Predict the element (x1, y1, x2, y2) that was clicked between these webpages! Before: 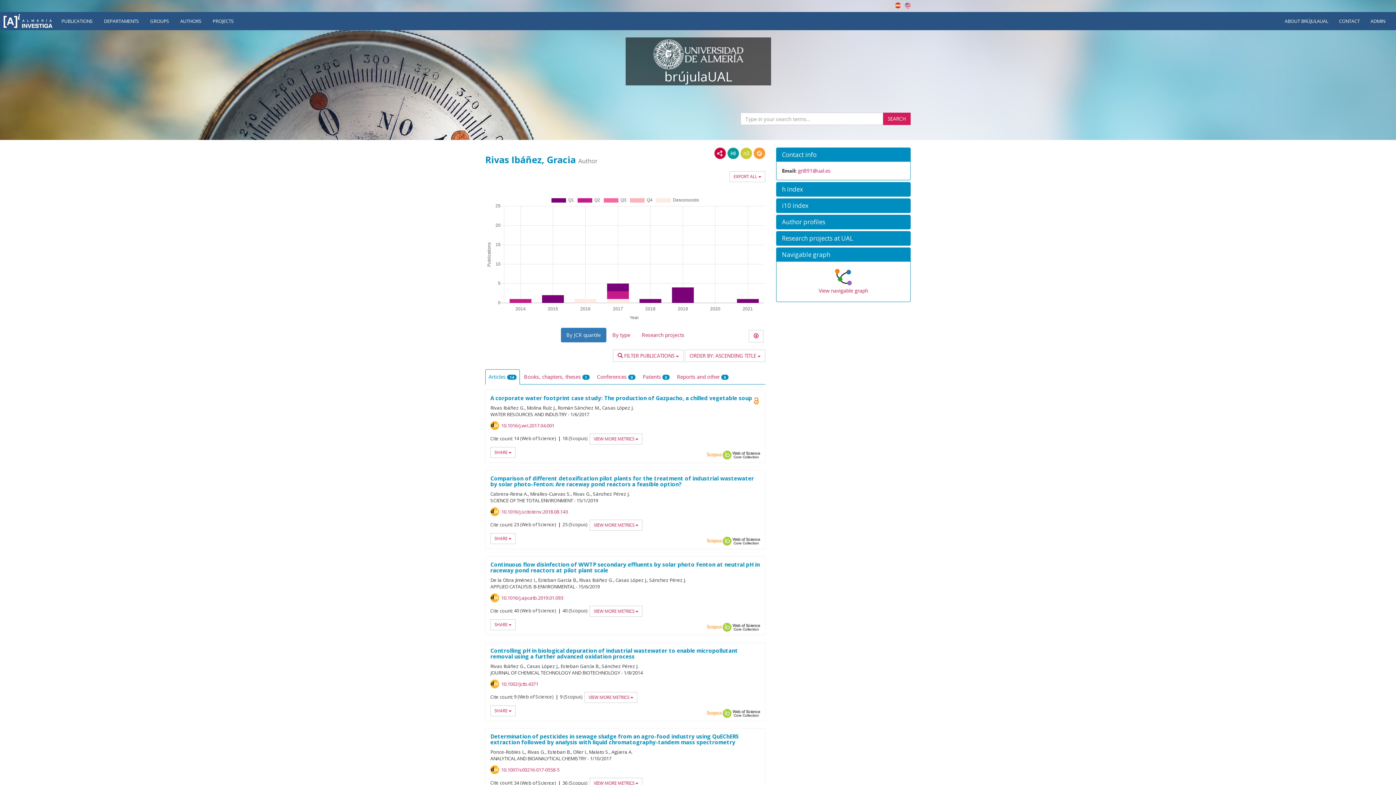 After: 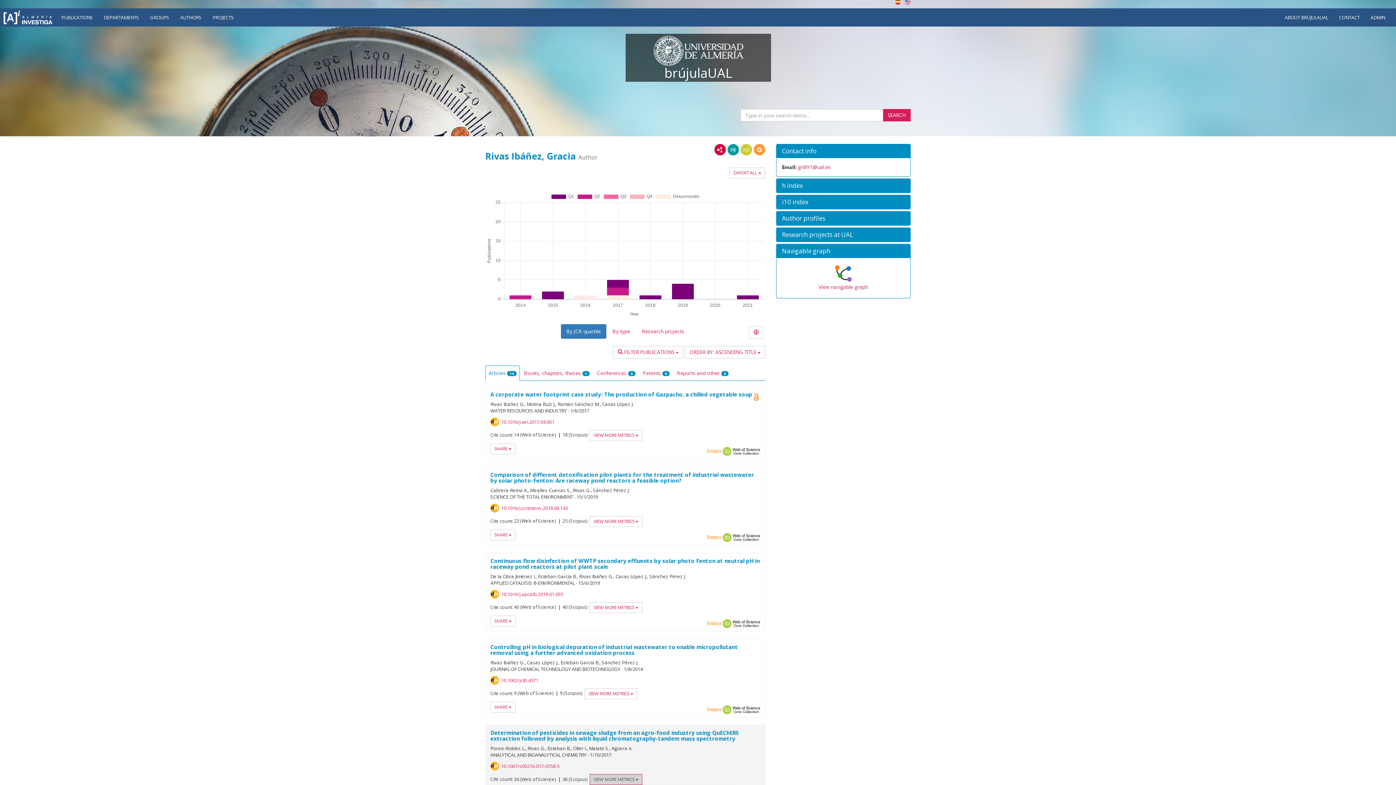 Action: label: VIEW MORE METRICS  bbox: (589, 778, 642, 789)